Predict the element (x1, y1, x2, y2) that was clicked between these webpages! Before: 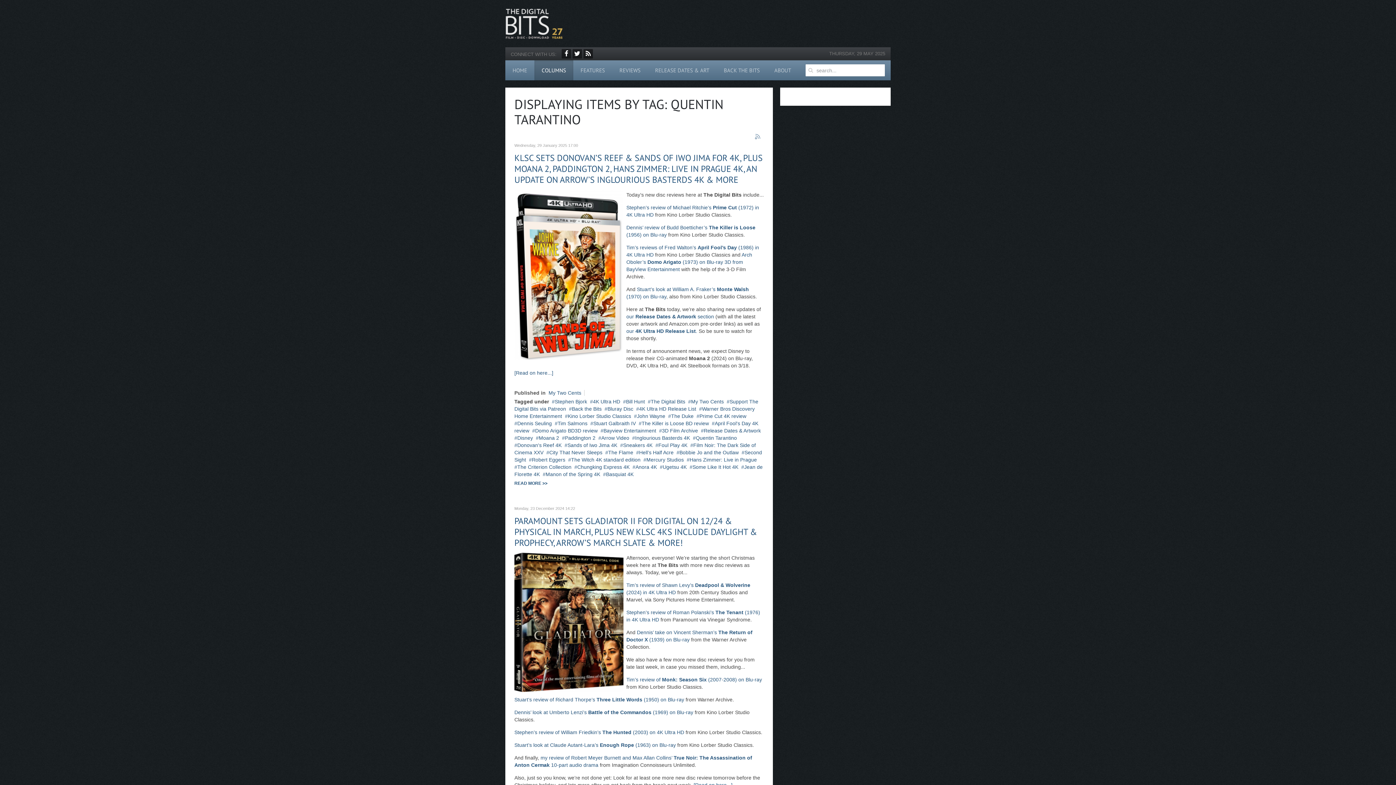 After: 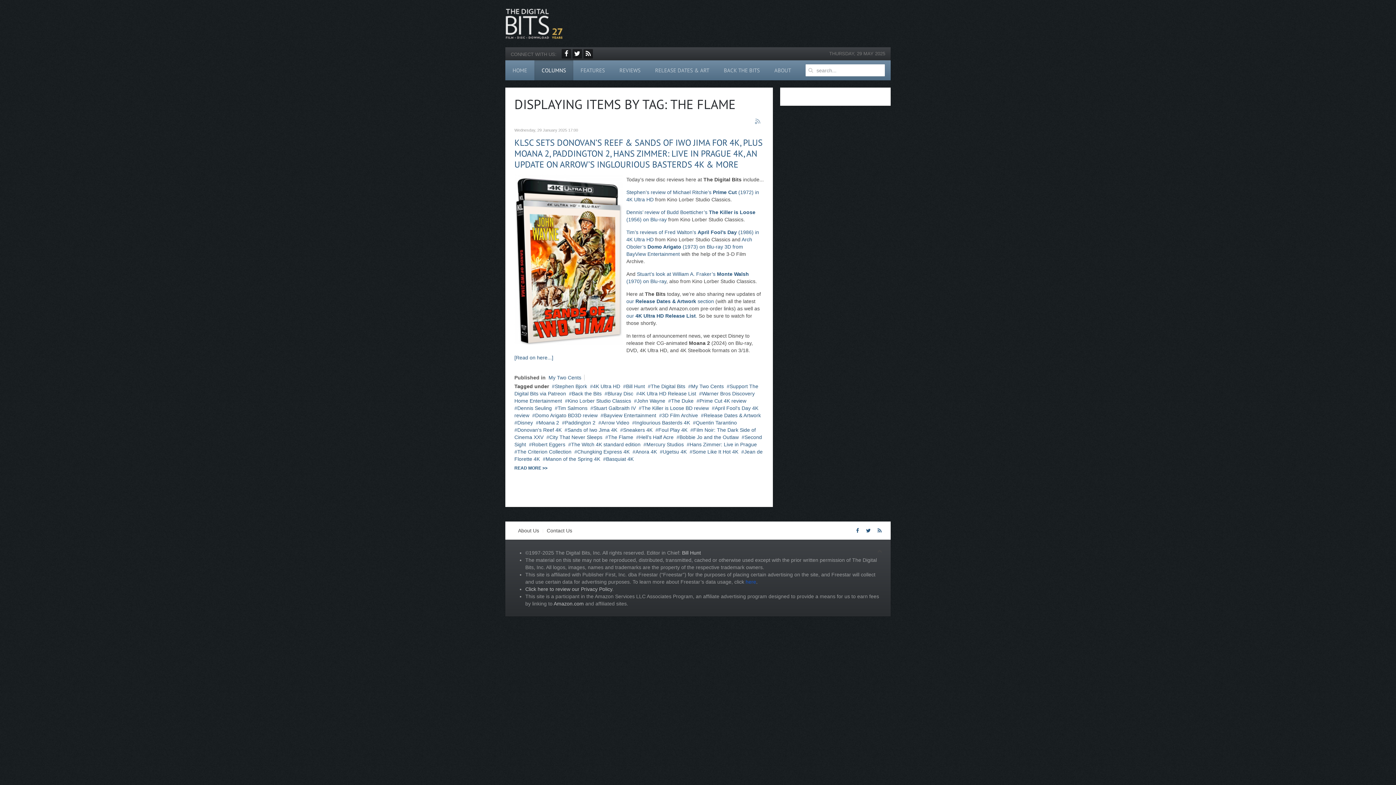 Action: label: The Flame bbox: (605, 449, 633, 455)